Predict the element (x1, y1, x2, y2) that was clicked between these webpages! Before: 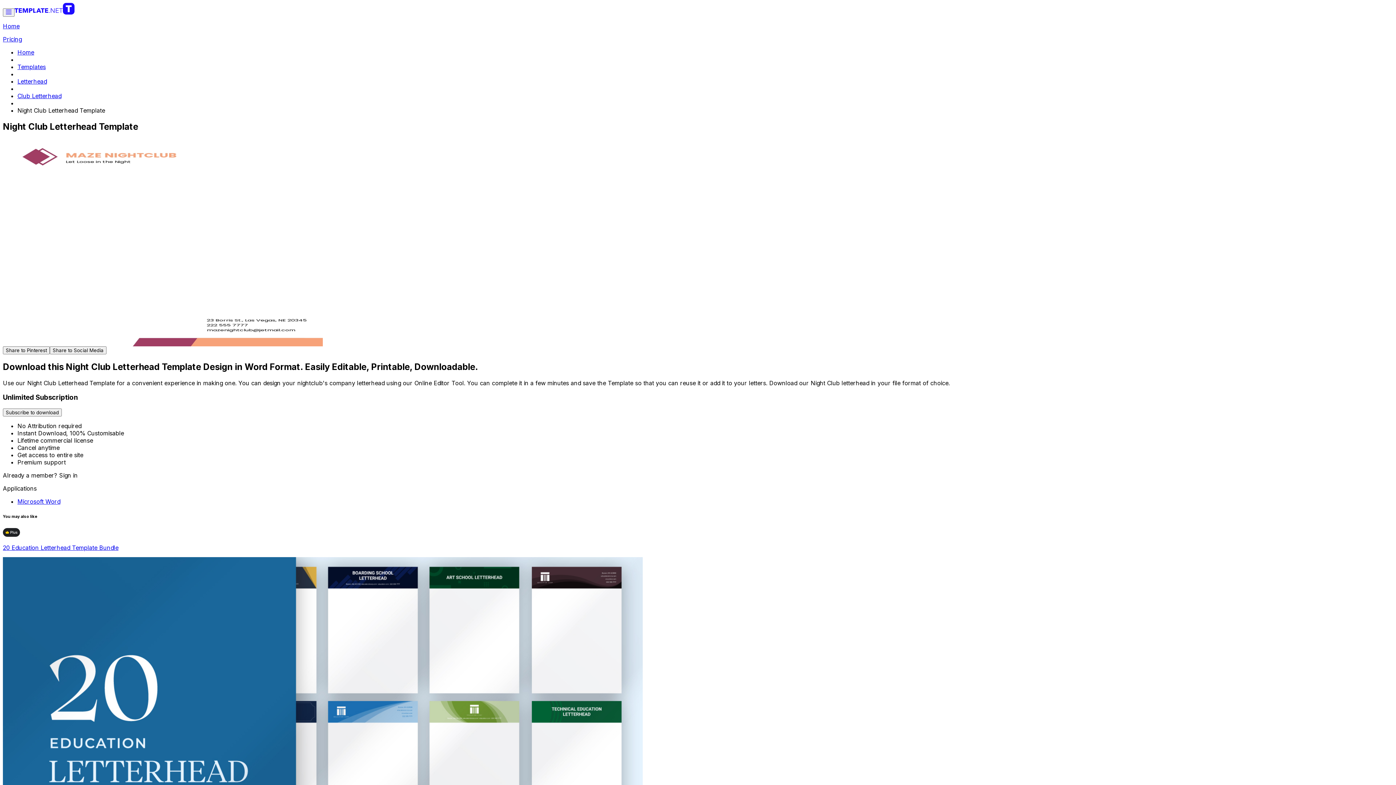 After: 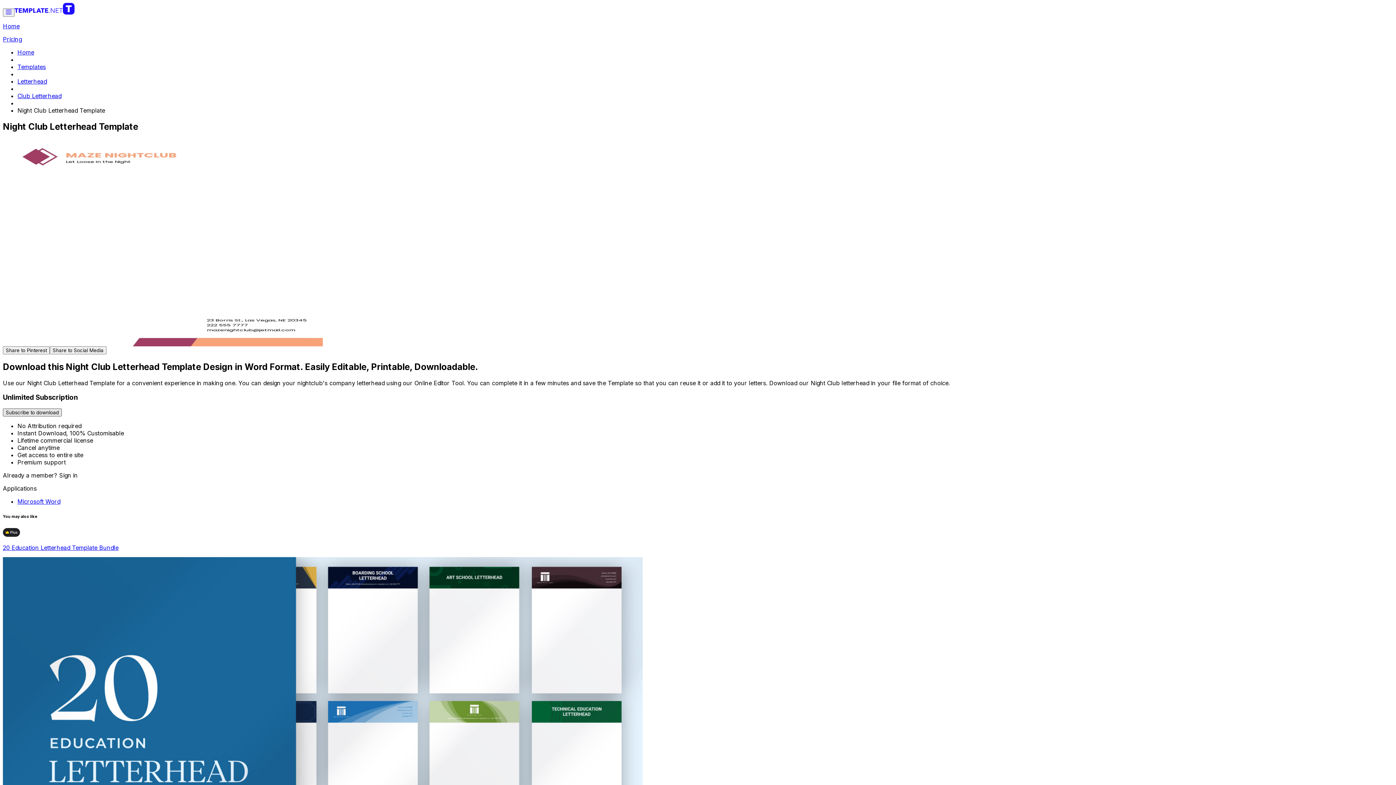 Action: label: Subscribe to download bbox: (2, 408, 61, 416)